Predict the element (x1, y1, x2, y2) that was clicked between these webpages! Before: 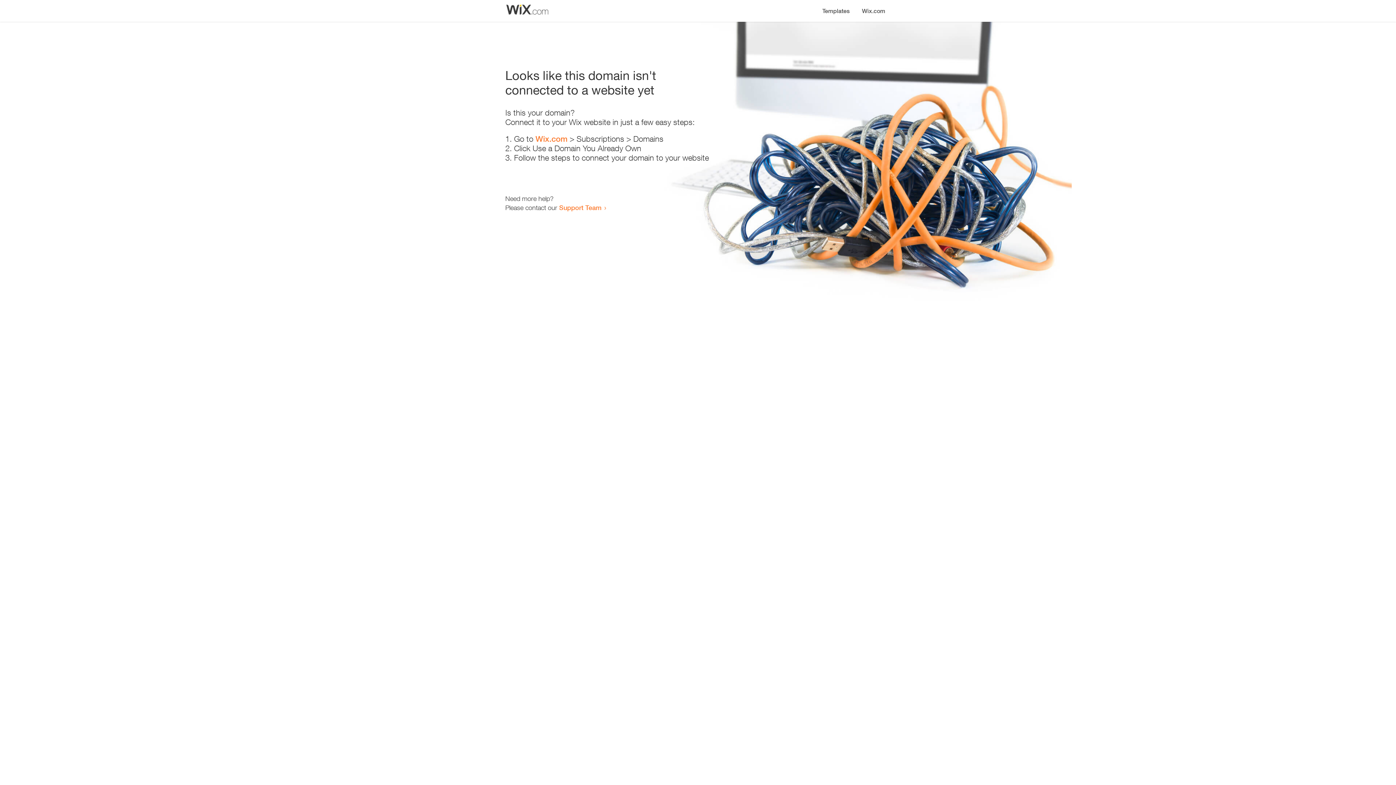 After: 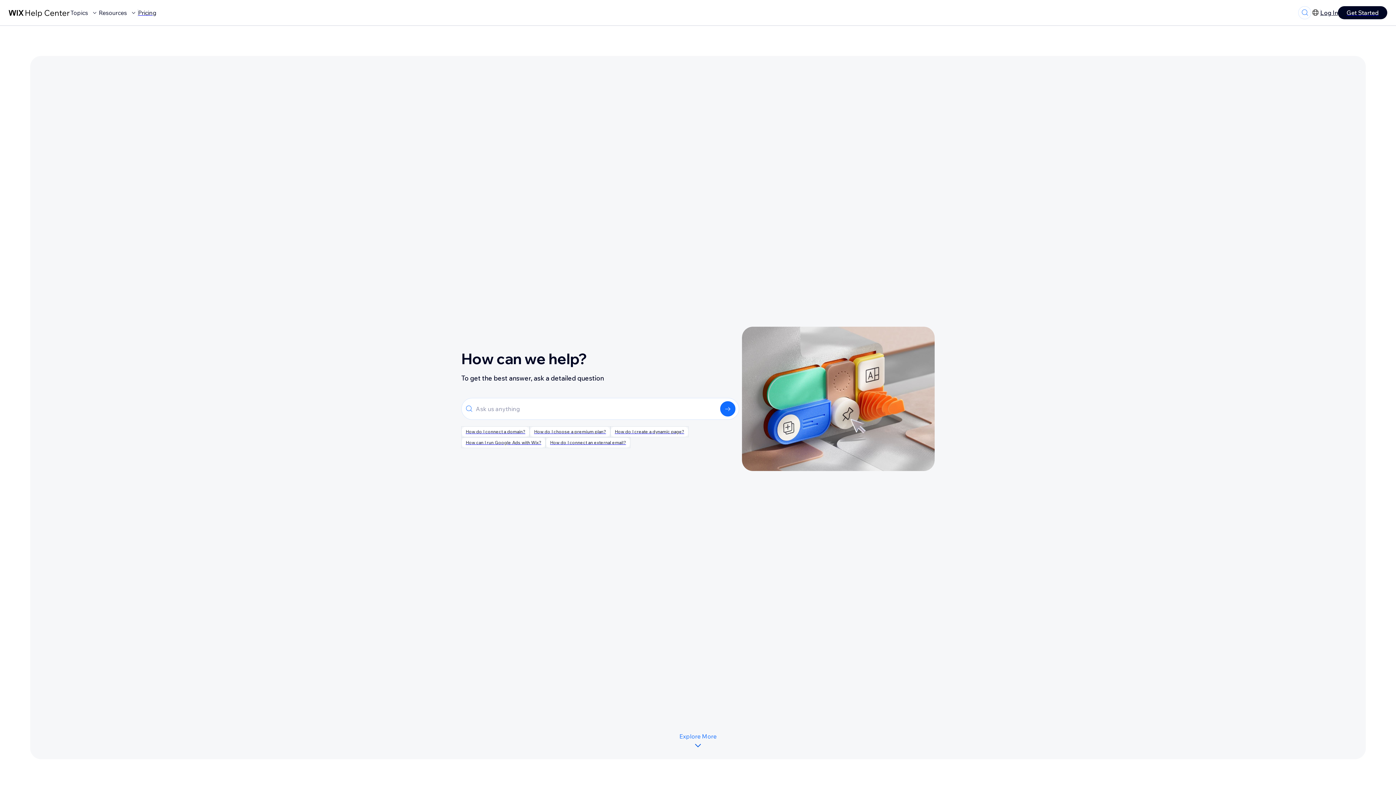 Action: label: Support Team bbox: (559, 203, 601, 211)